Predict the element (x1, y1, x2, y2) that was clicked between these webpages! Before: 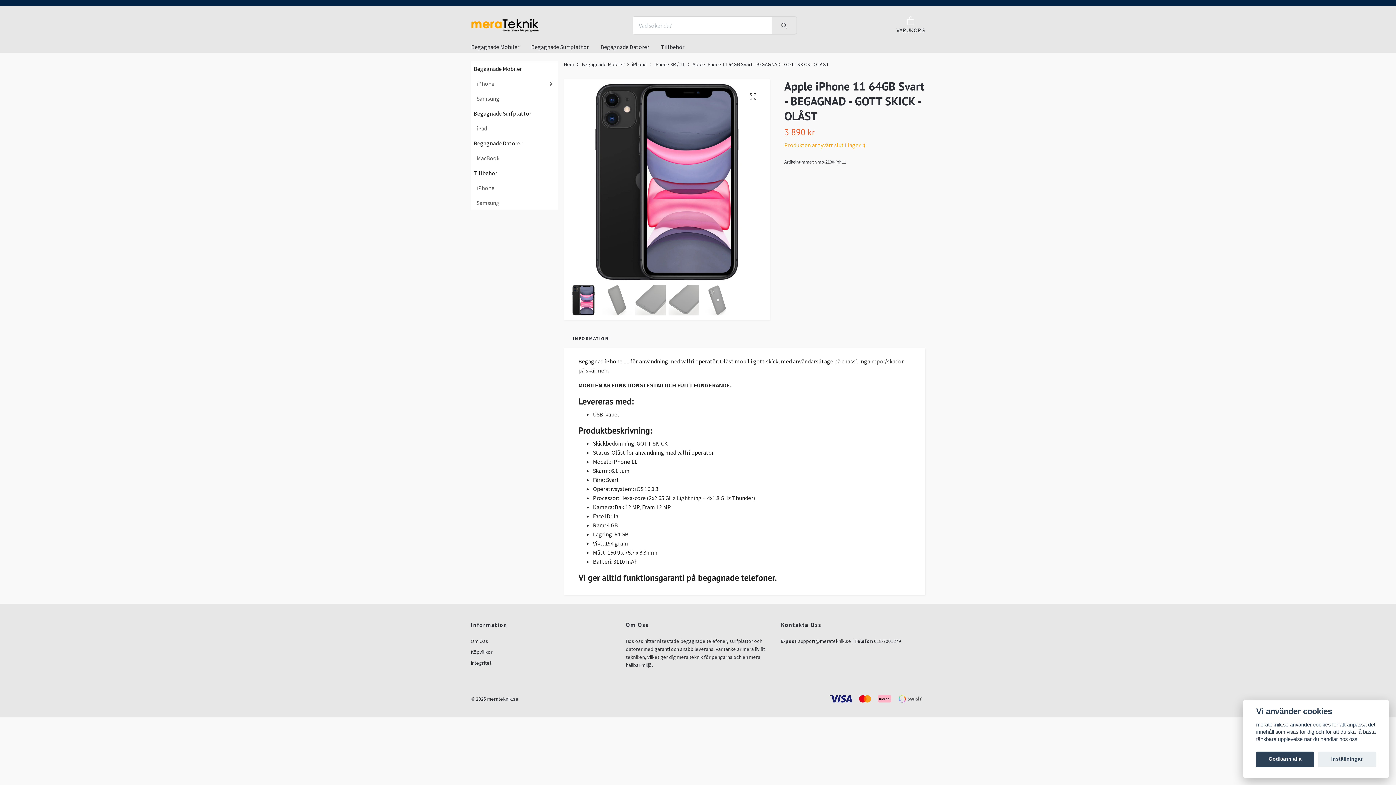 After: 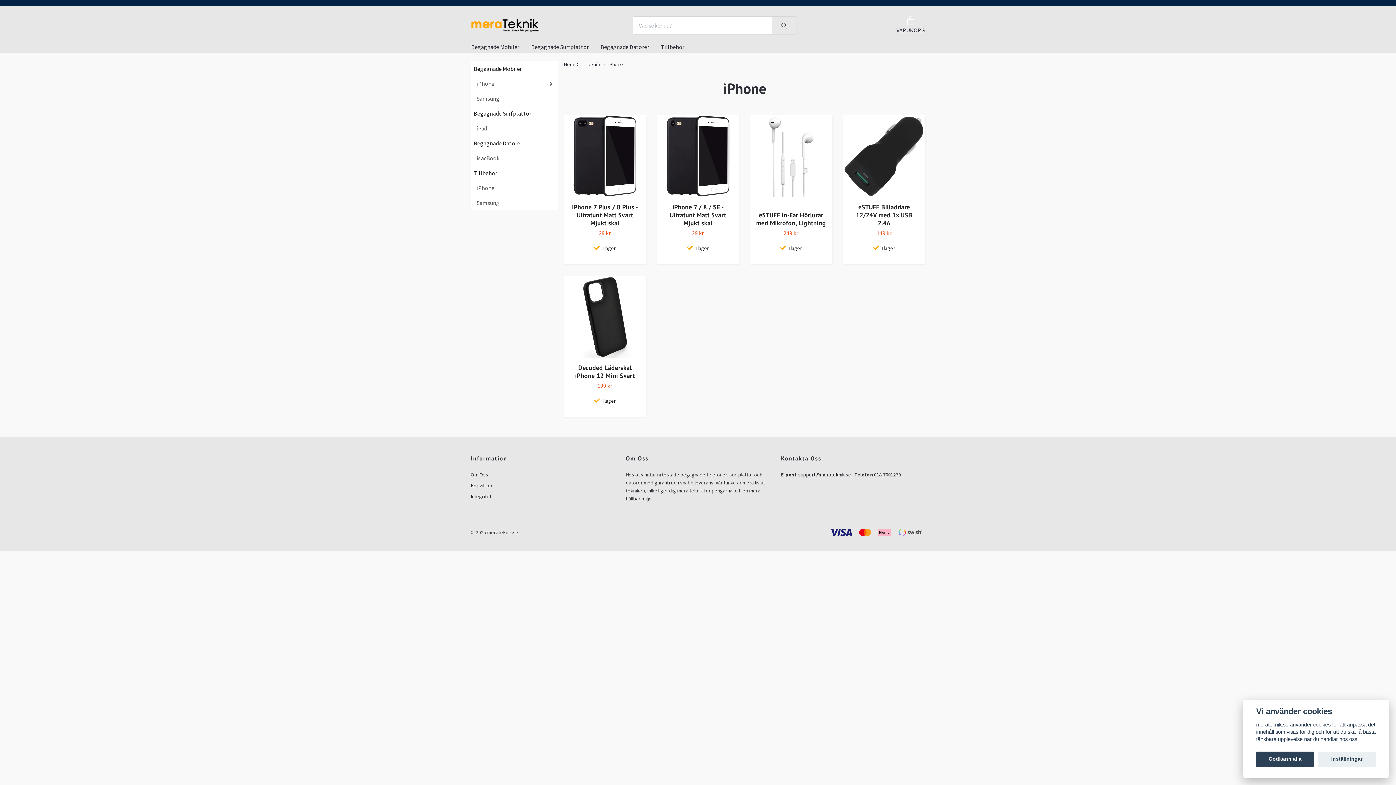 Action: bbox: (476, 183, 558, 192) label: iPhone